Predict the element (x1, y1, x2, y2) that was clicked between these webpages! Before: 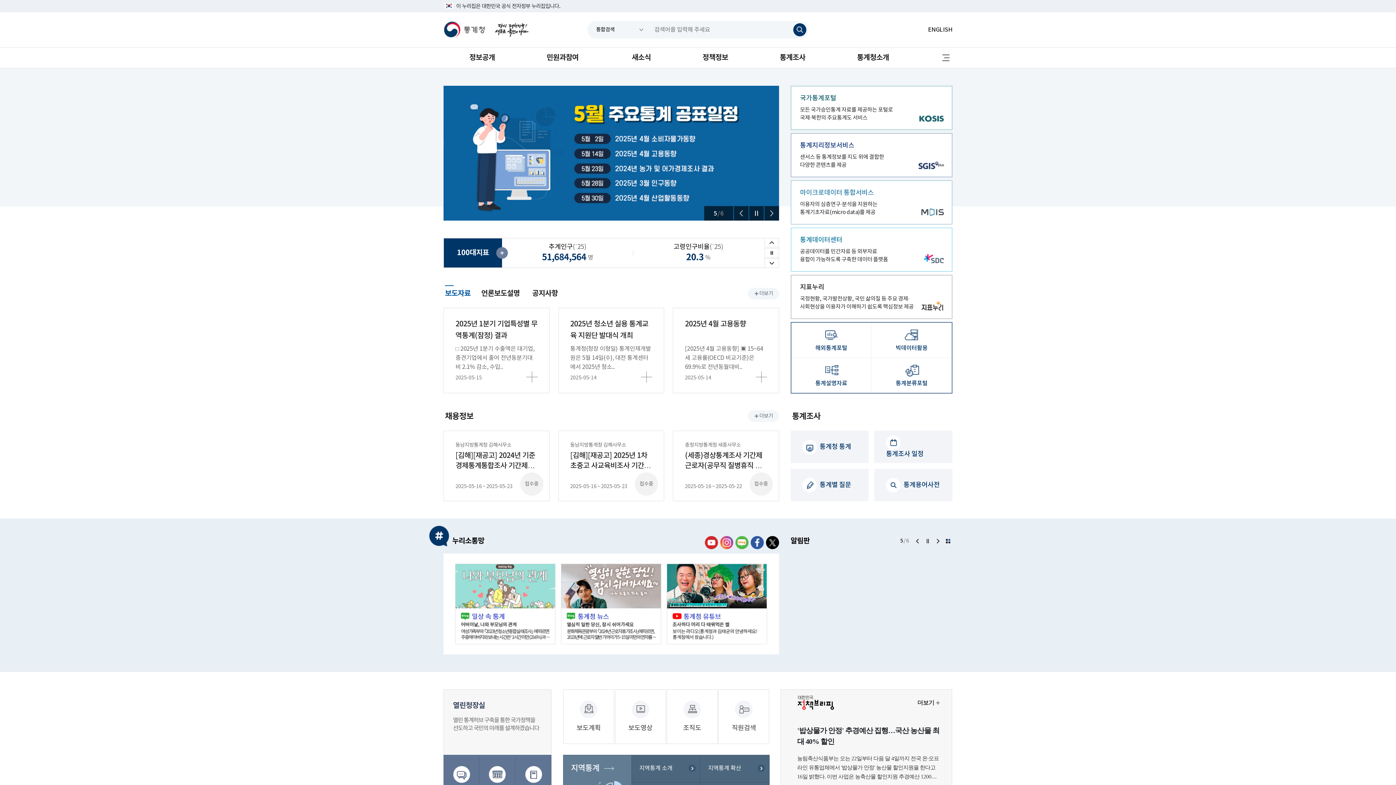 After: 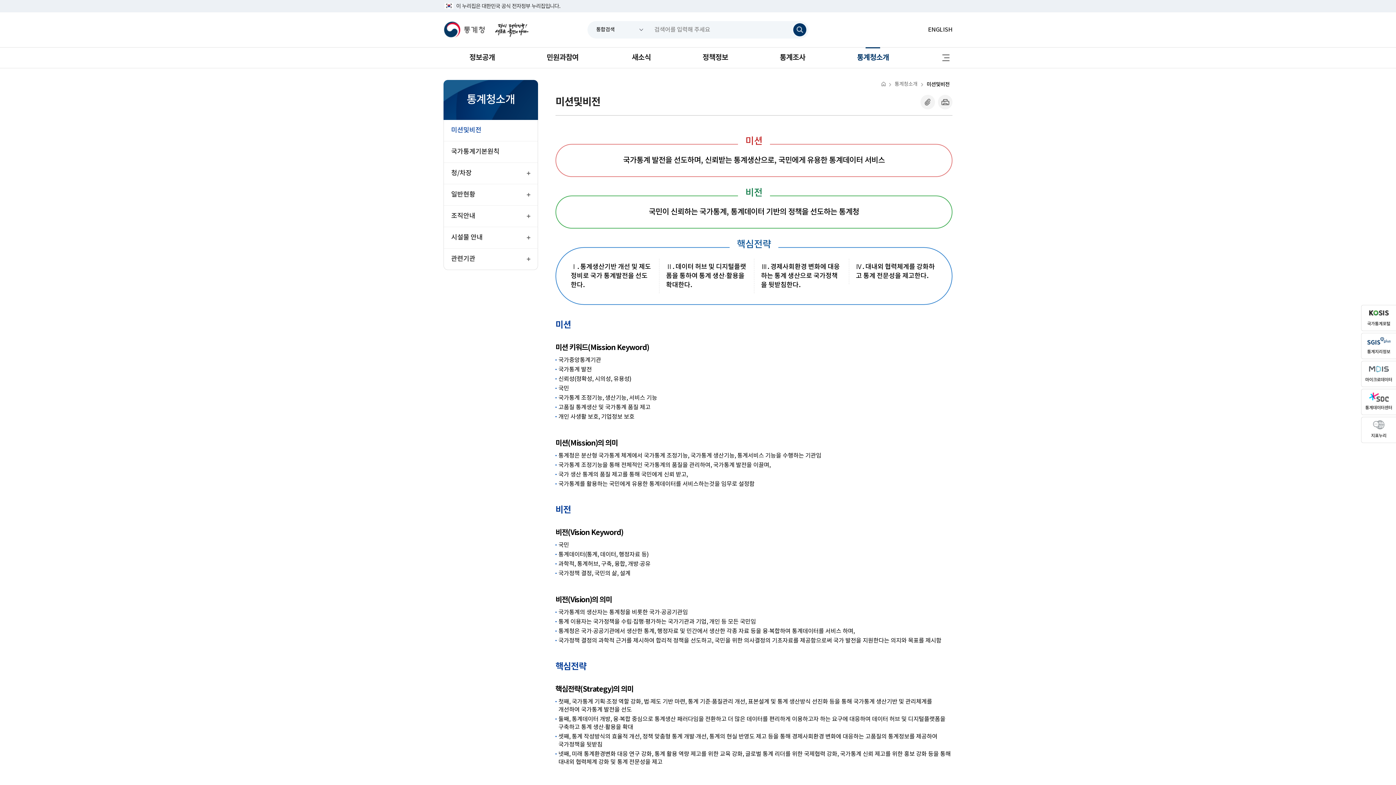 Action: bbox: (831, 47, 915, 68) label: 통계청소개